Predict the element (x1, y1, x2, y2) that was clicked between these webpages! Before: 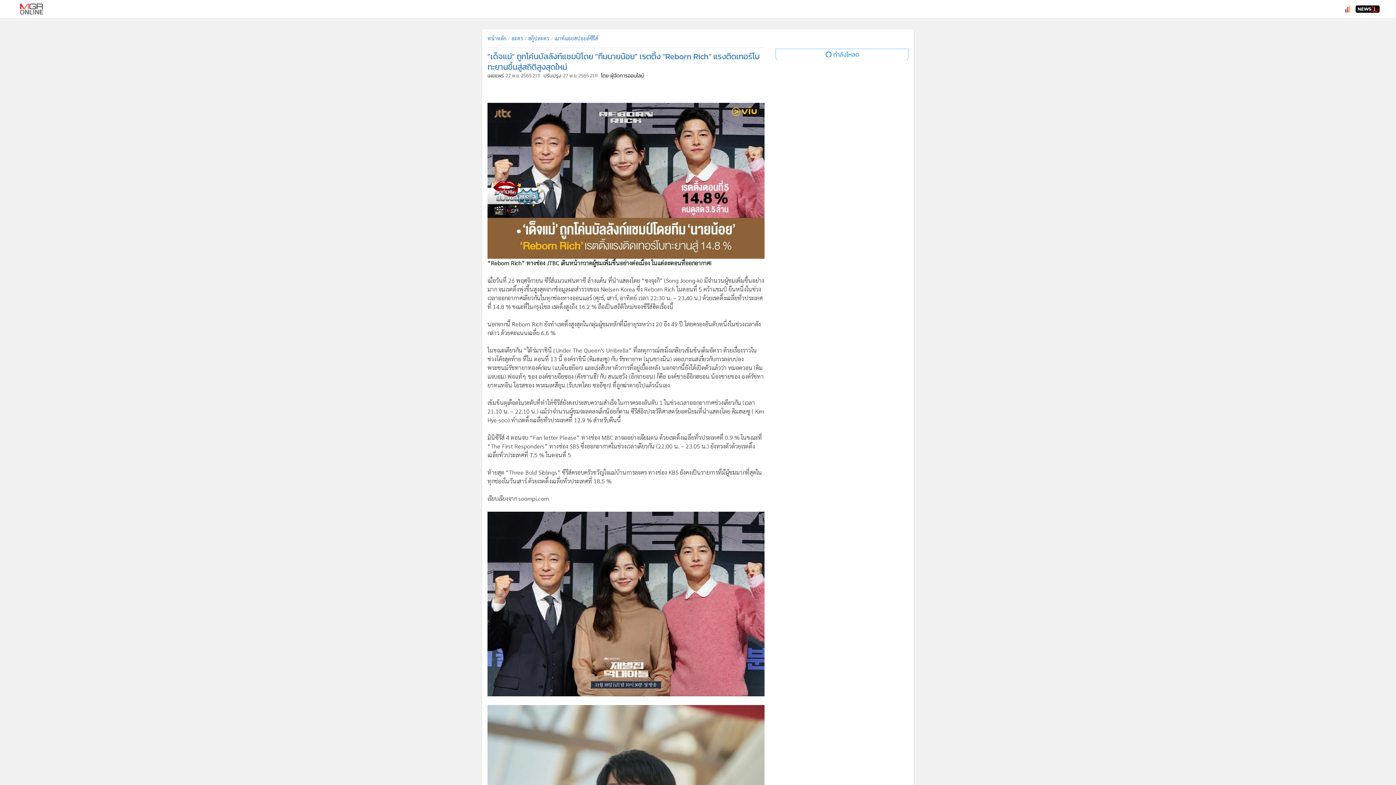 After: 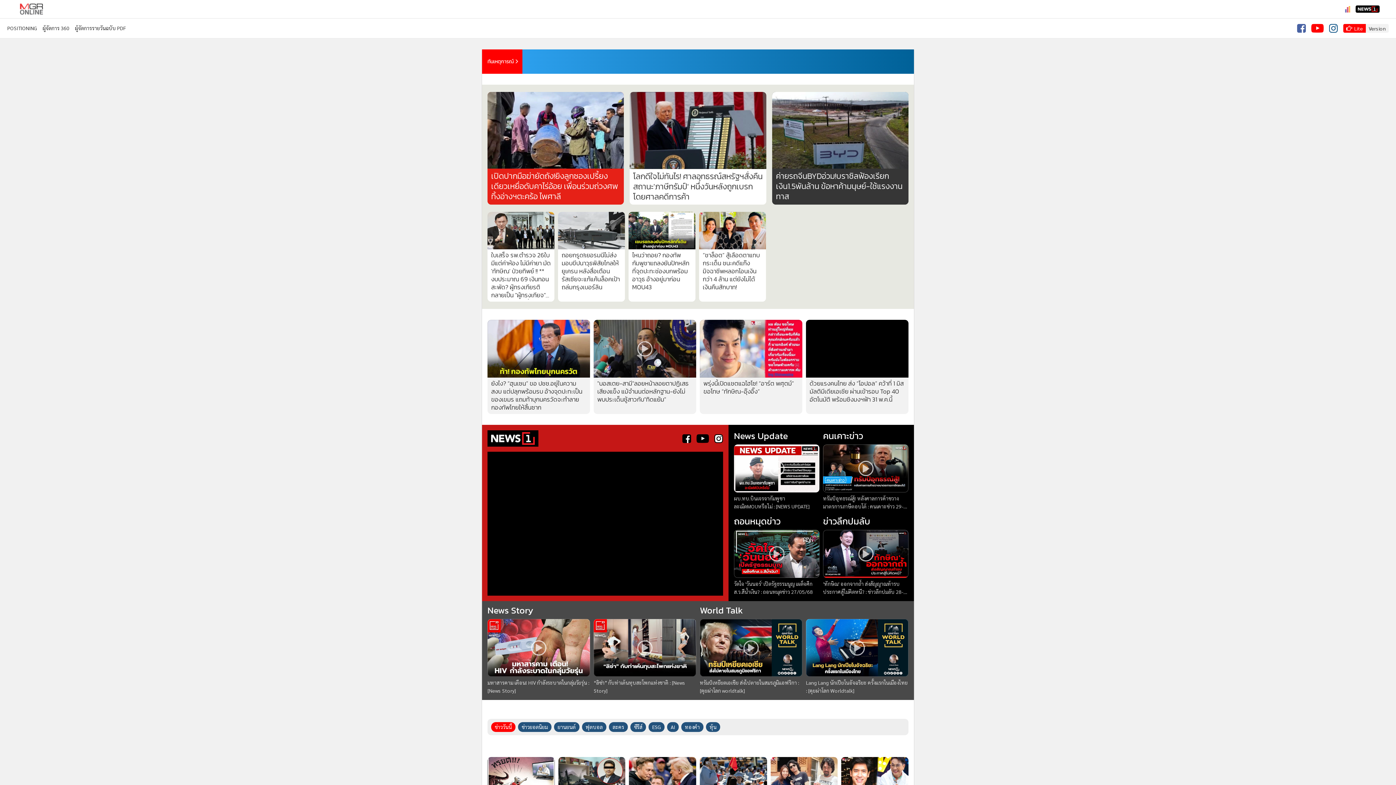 Action: bbox: (487, 34, 506, 41) label: หน้าหลัก